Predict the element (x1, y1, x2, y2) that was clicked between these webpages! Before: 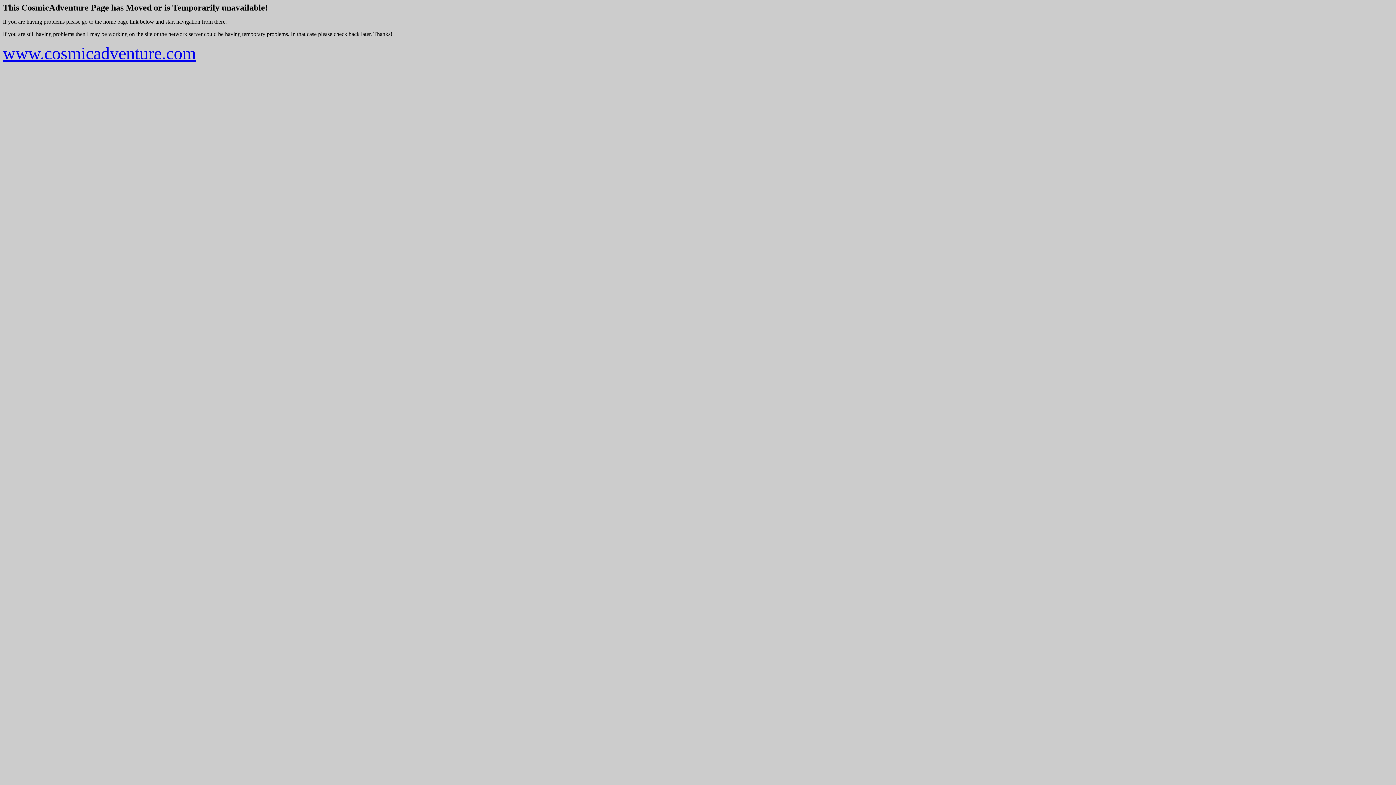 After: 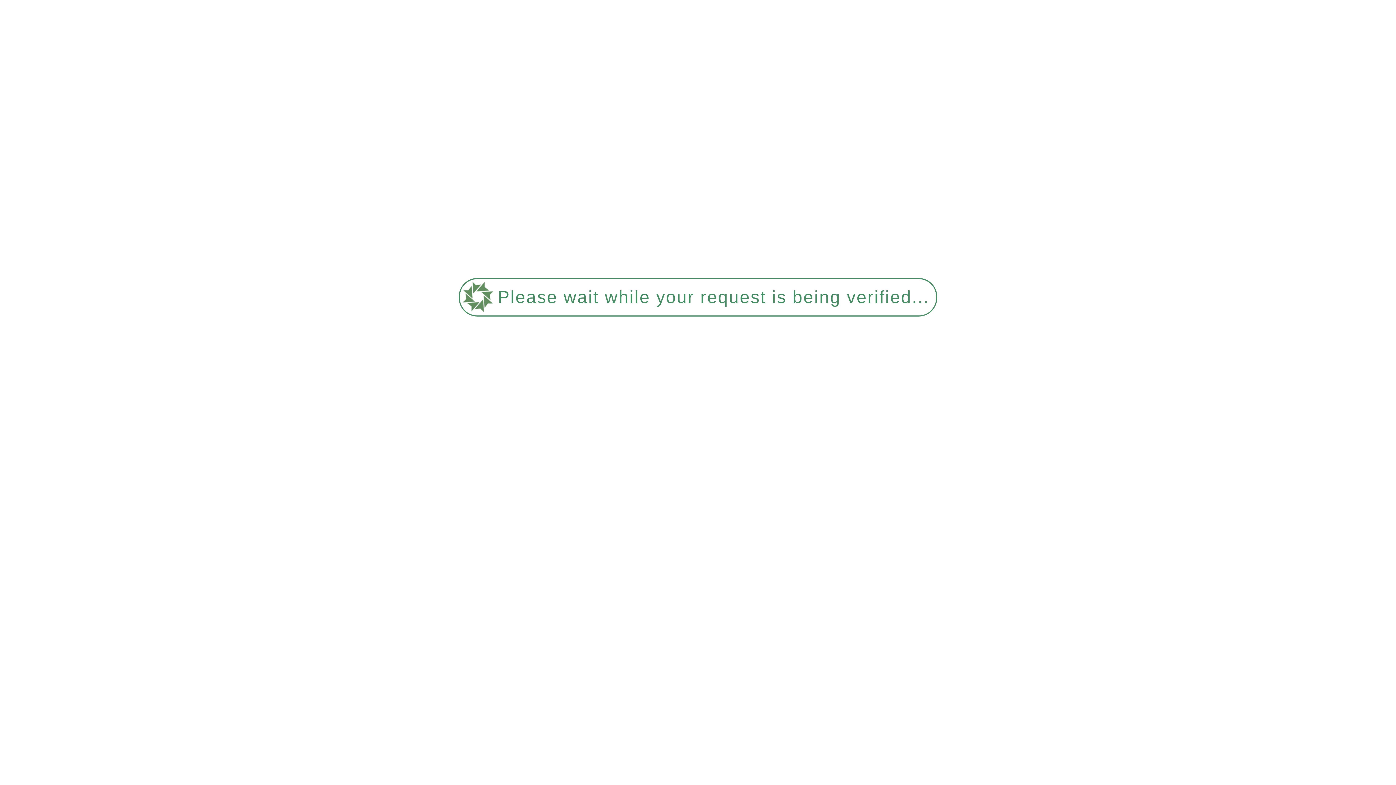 Action: label: www.cosmicadventure.com bbox: (2, 43, 196, 62)